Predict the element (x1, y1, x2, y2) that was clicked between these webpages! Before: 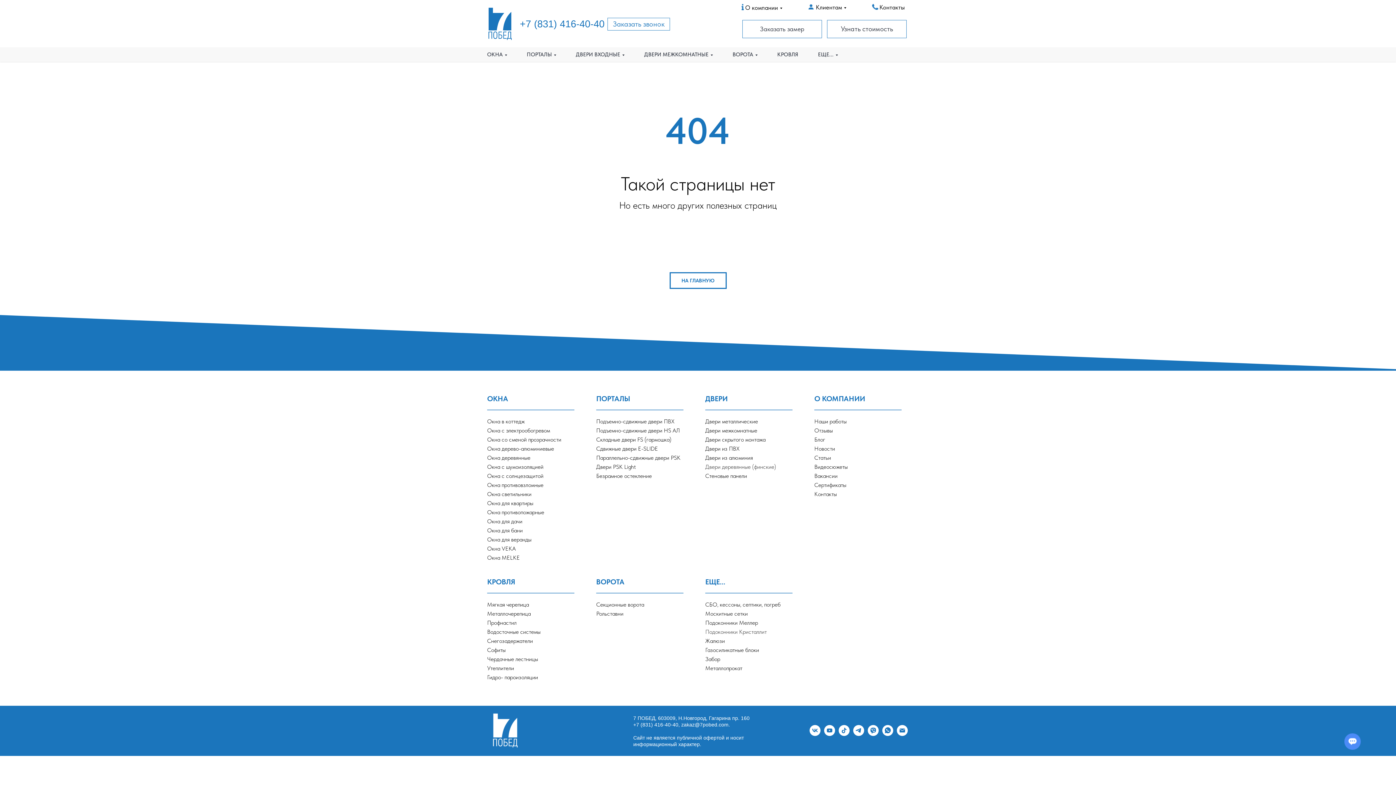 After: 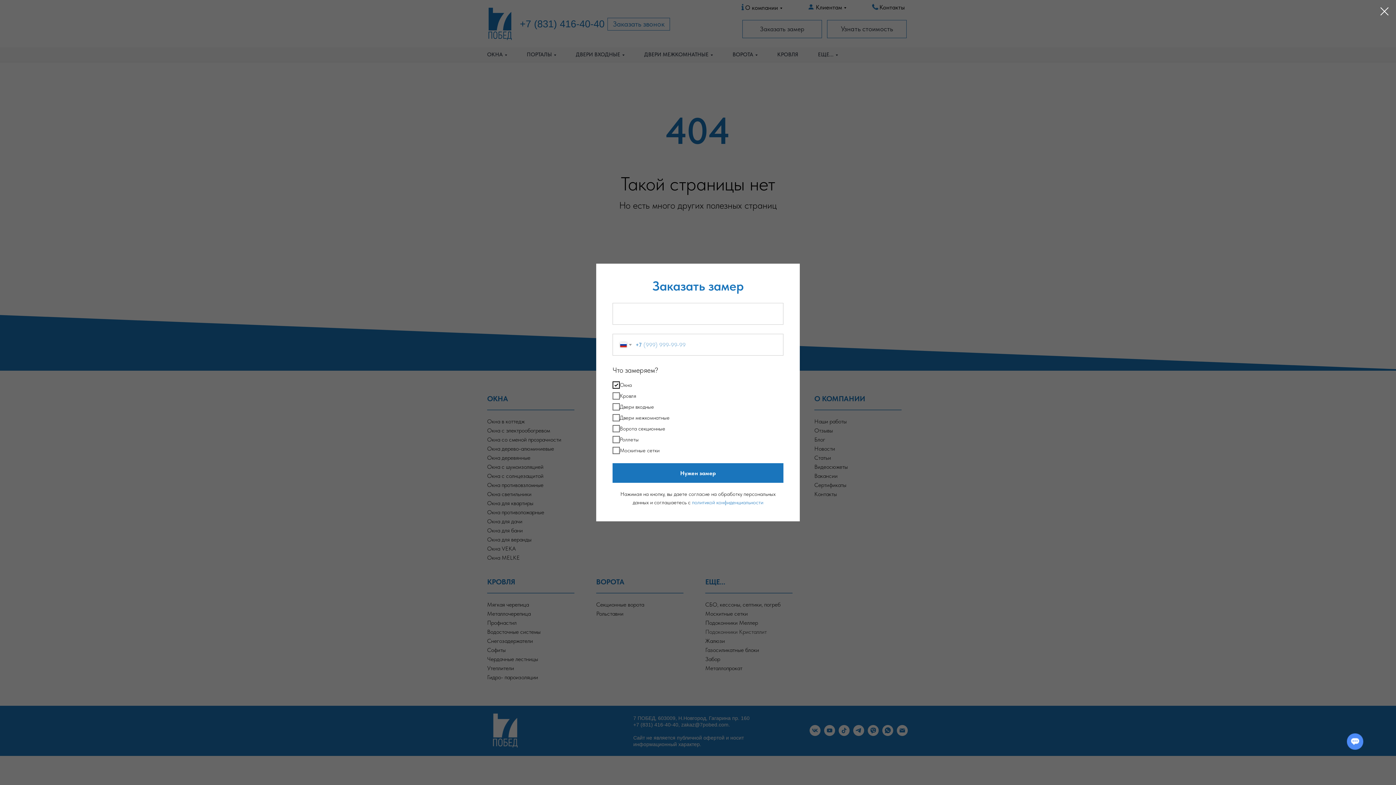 Action: bbox: (742, 20, 822, 38) label: Заказать замер